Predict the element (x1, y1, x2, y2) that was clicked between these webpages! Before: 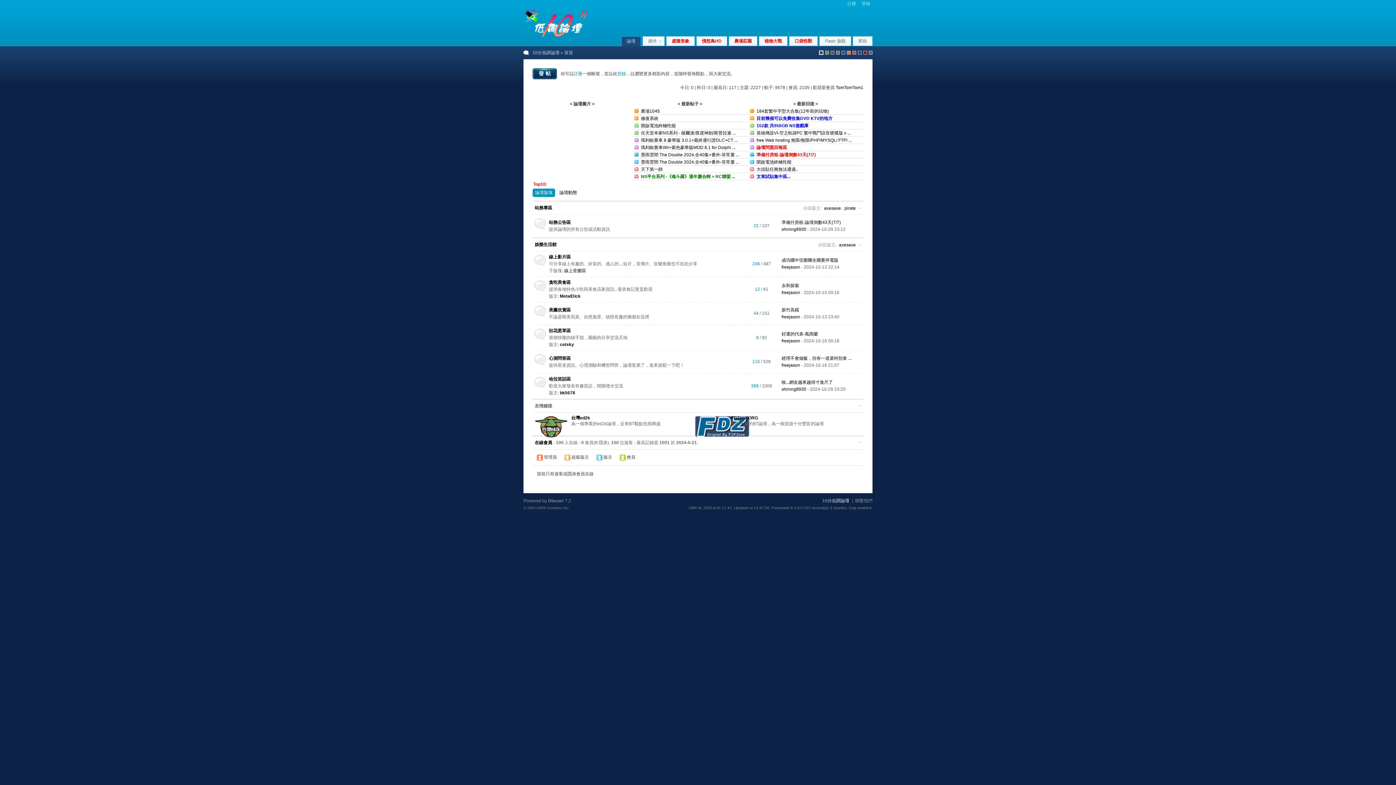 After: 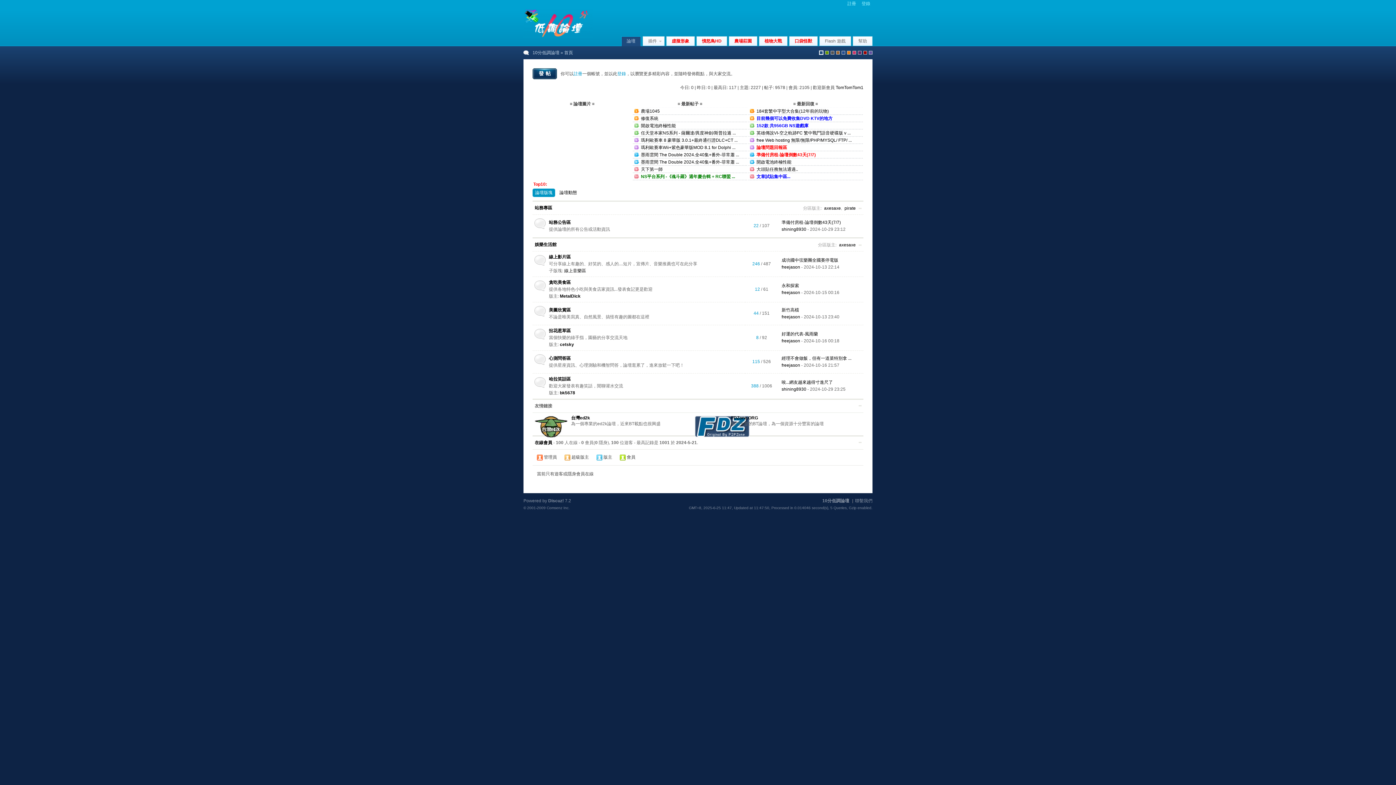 Action: bbox: (789, 36, 817, 45) label: 口袋怪獸